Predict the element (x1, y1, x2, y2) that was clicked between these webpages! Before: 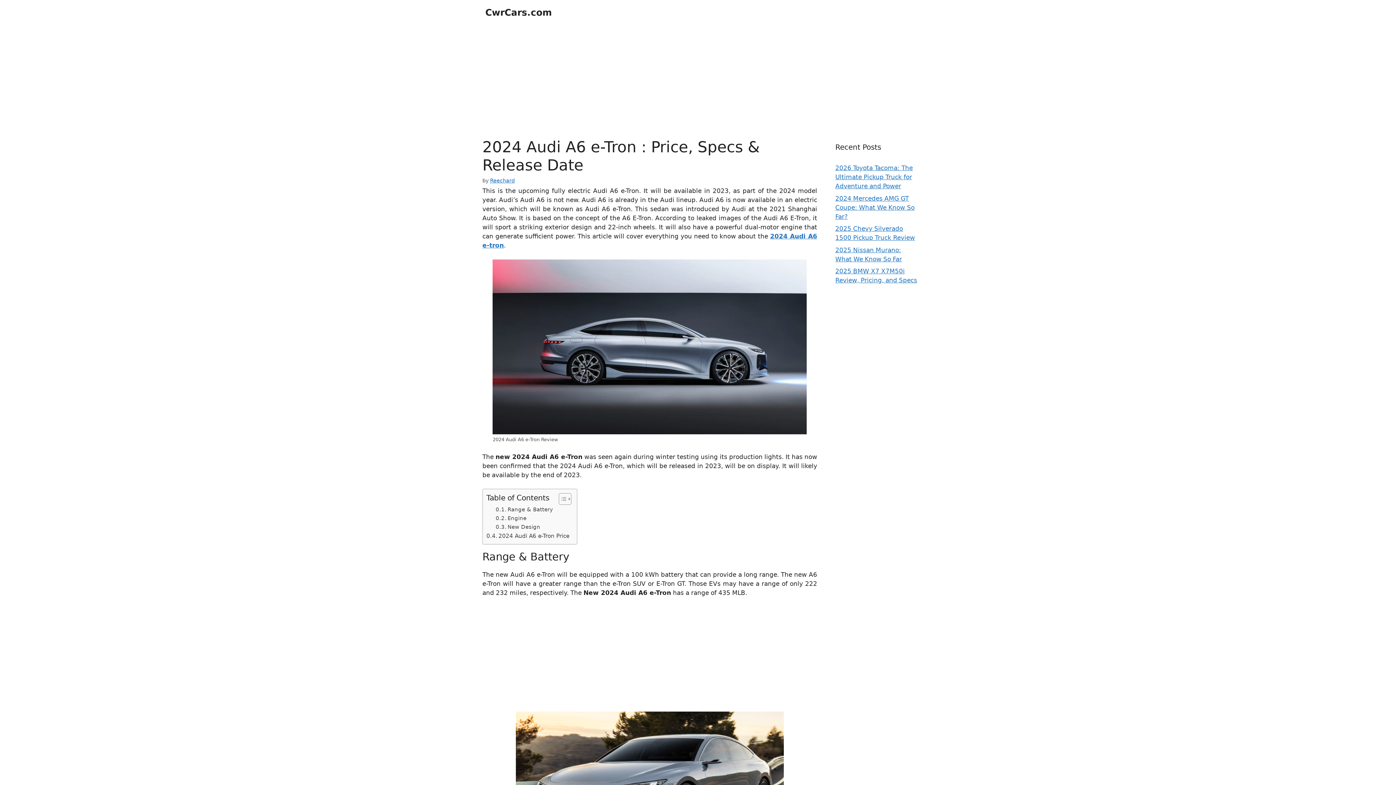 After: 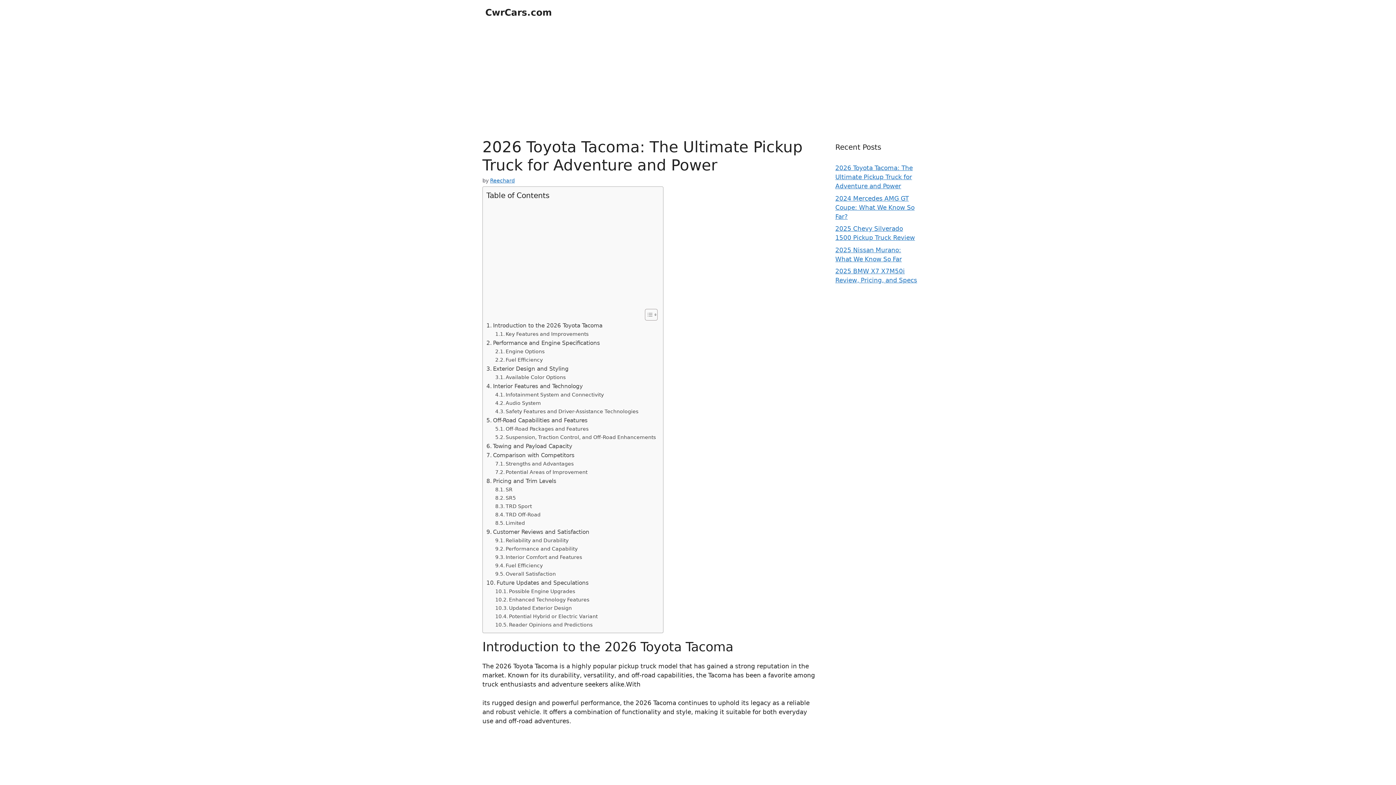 Action: bbox: (835, 164, 913, 189) label: 2026 Toyota Tacoma: The Ultimate Pickup Truck for Adventure and Power